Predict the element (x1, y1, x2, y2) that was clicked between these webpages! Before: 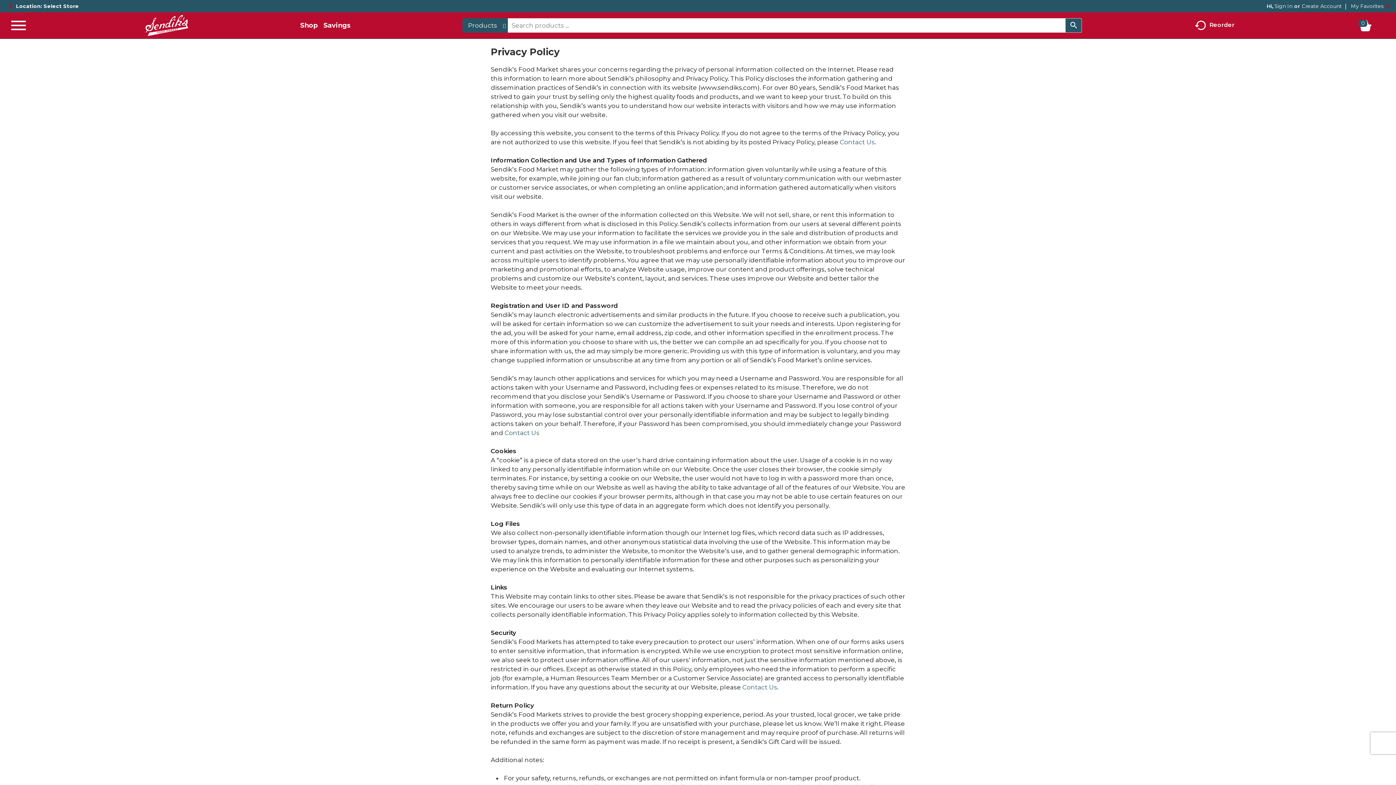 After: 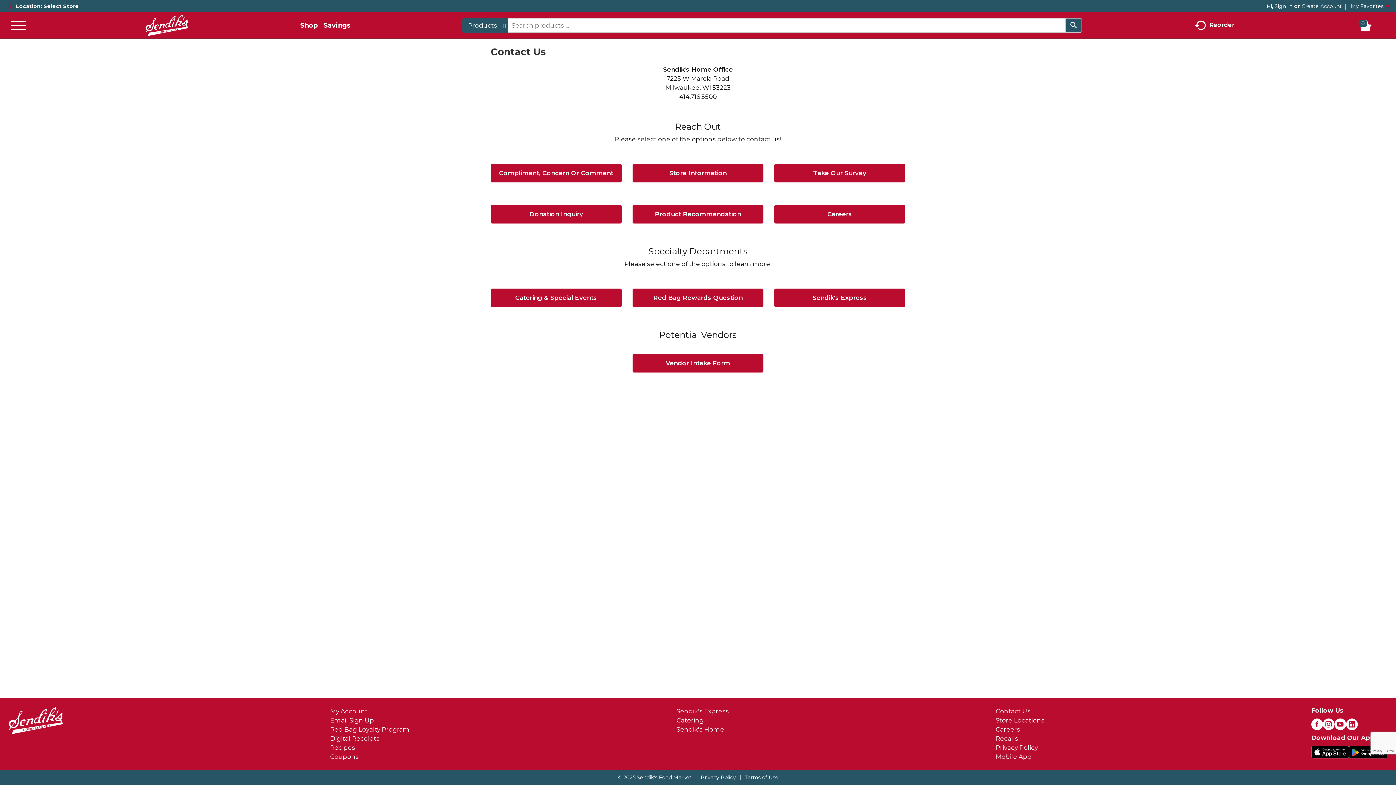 Action: bbox: (504, 429, 539, 436) label: Contact Us